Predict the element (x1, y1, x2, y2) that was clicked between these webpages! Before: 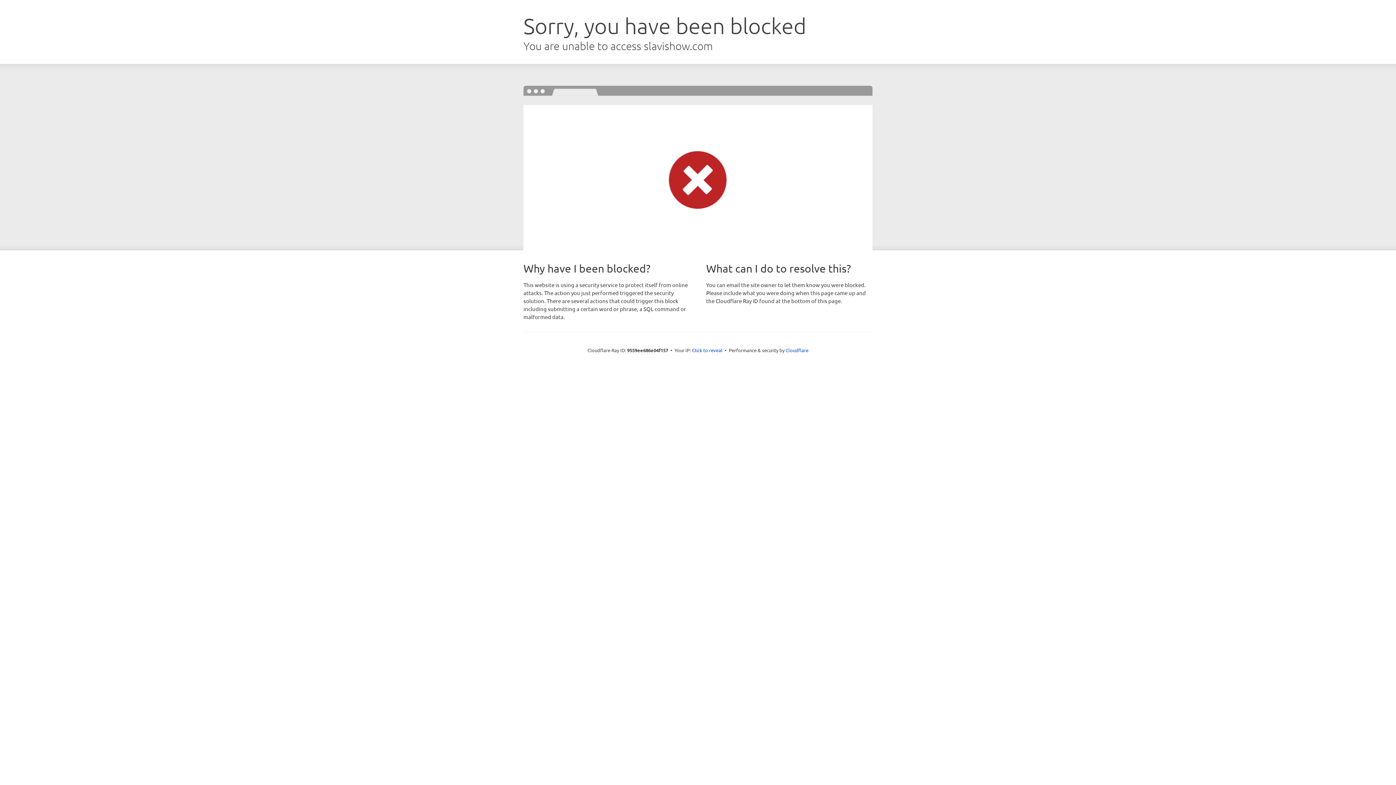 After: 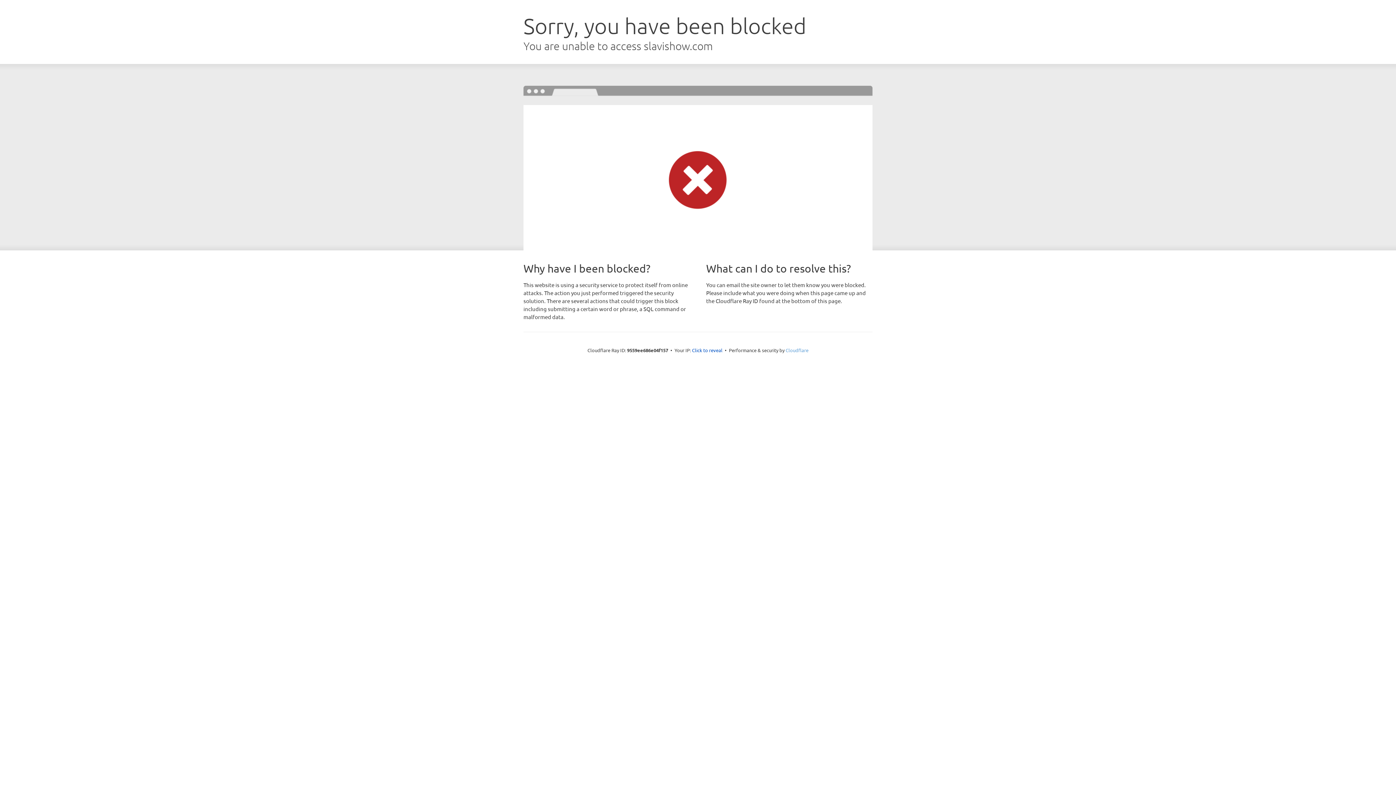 Action: bbox: (785, 347, 808, 353) label: Cloudflare